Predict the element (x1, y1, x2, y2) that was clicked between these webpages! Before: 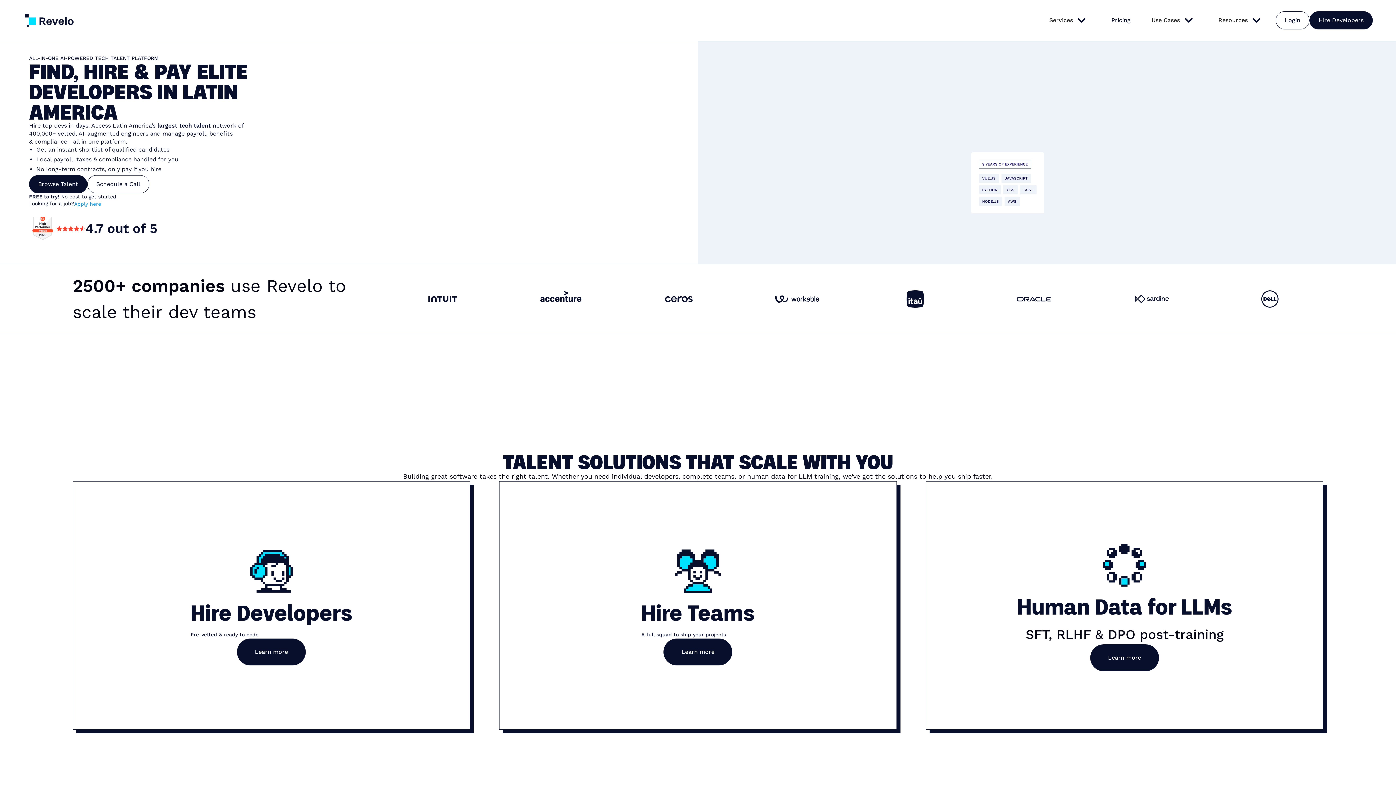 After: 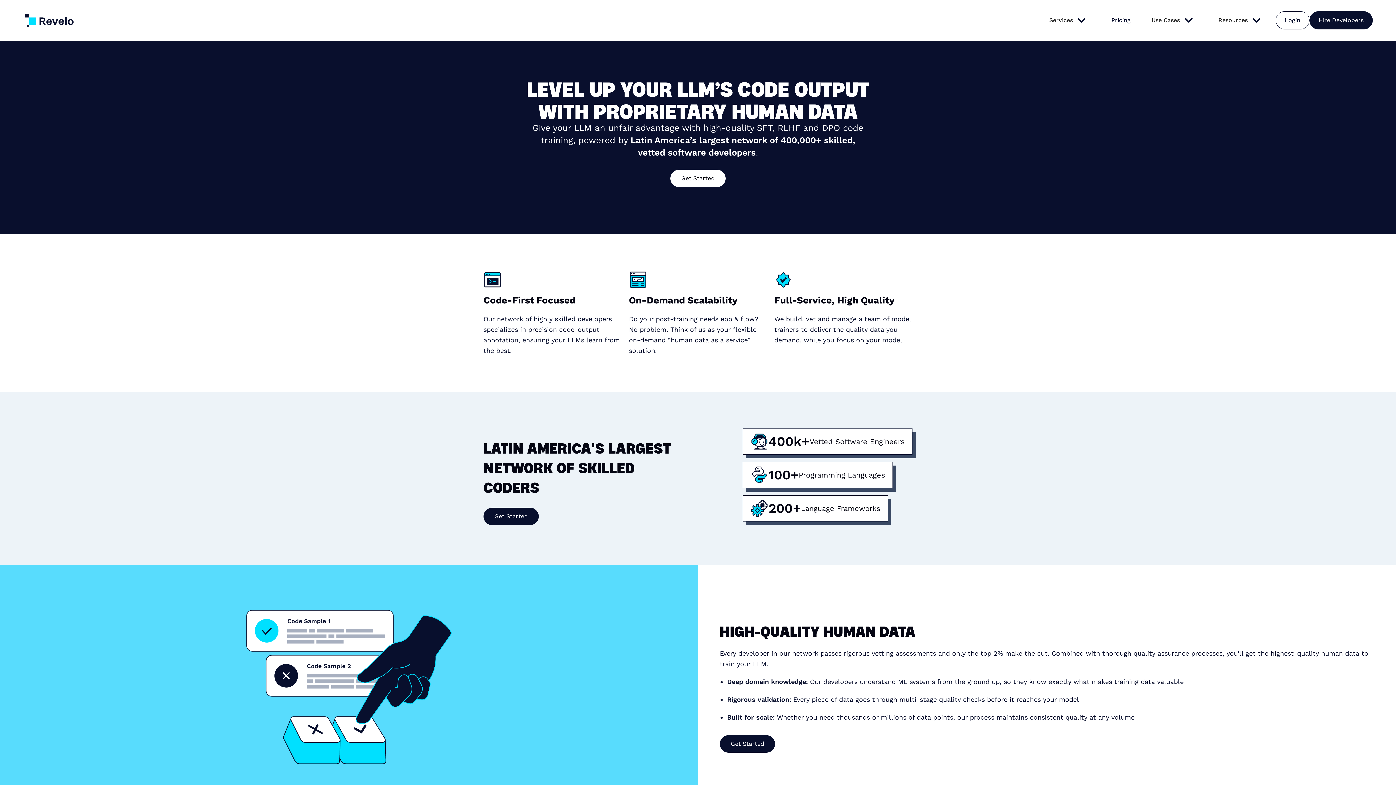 Action: label: Learn more bbox: (1090, 644, 1159, 671)